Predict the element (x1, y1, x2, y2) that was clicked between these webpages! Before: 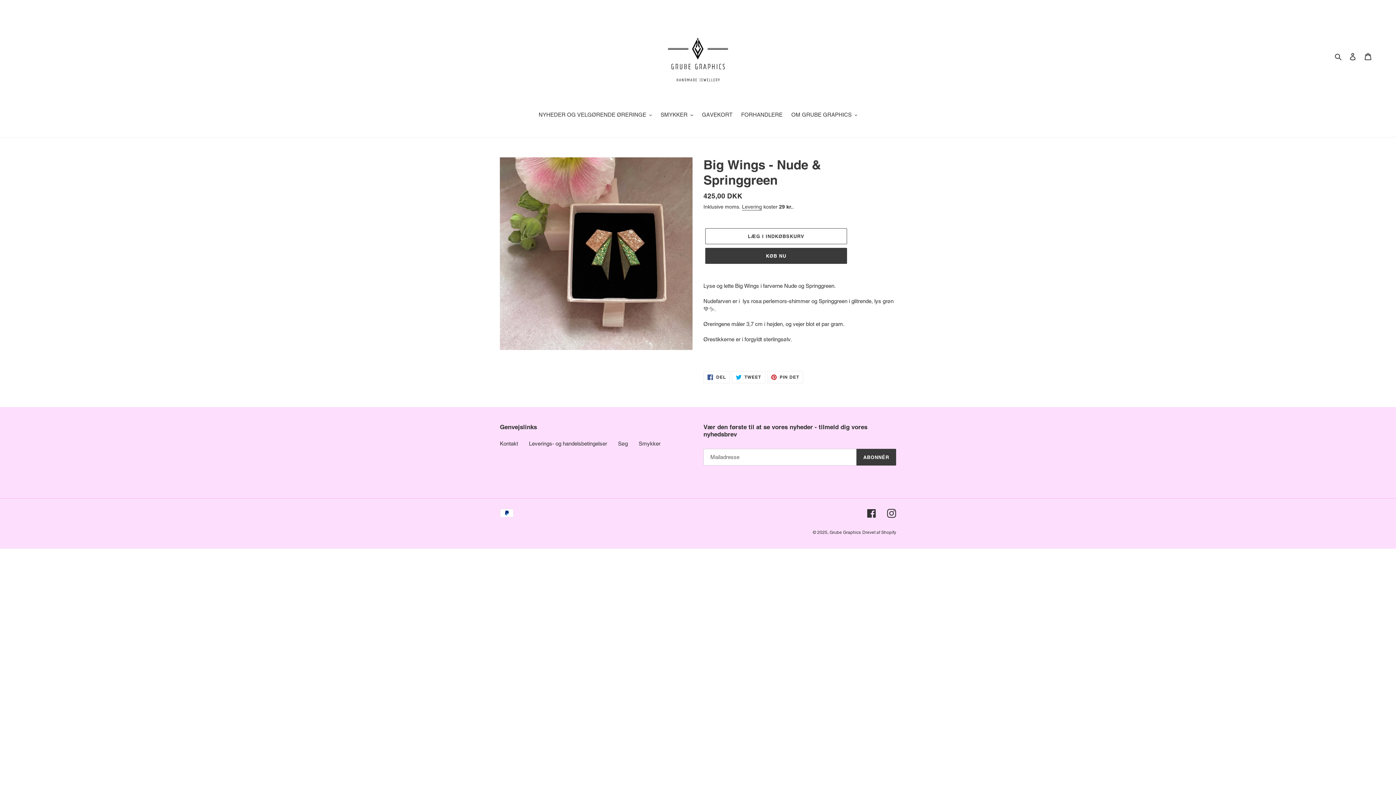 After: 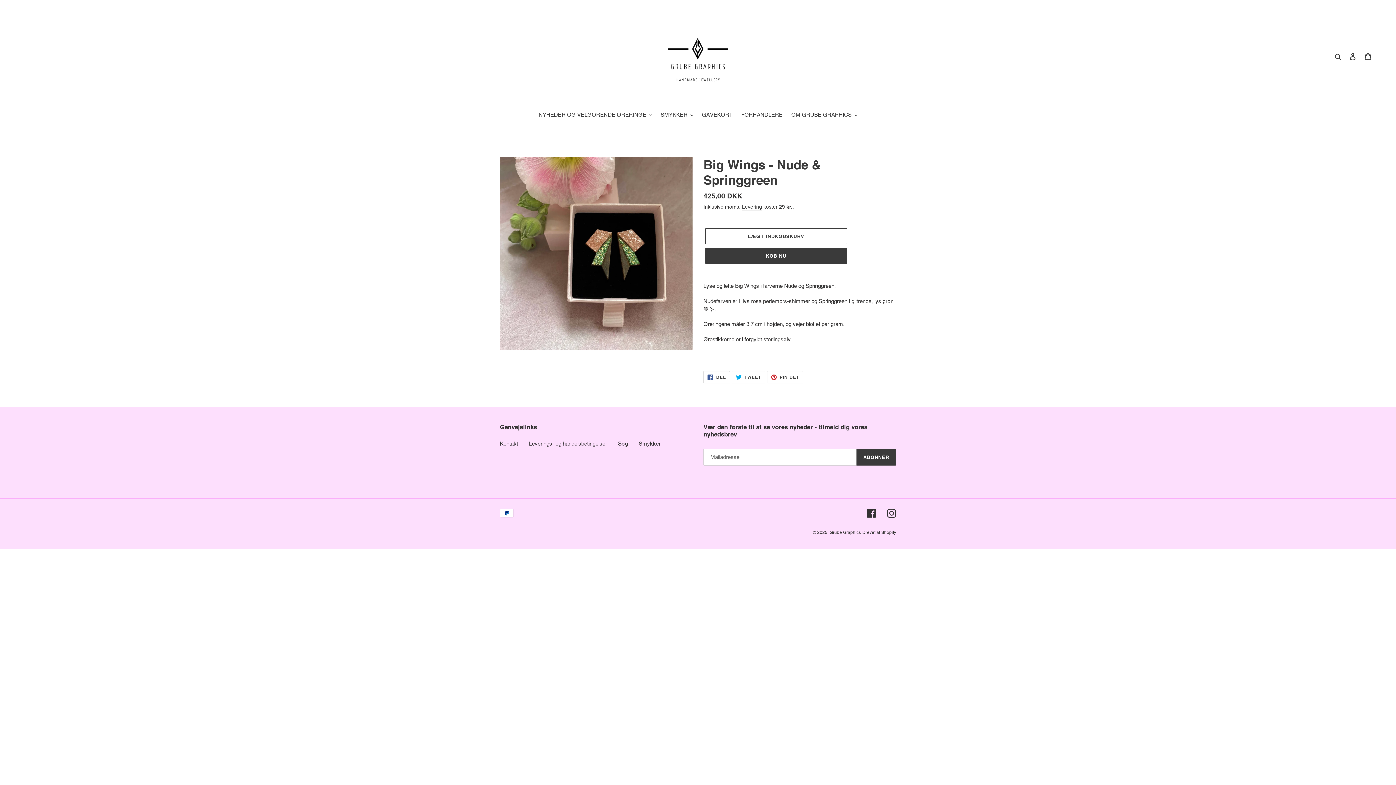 Action: bbox: (703, 371, 730, 383) label:  DEL
DEL PÅ FACEBOOK